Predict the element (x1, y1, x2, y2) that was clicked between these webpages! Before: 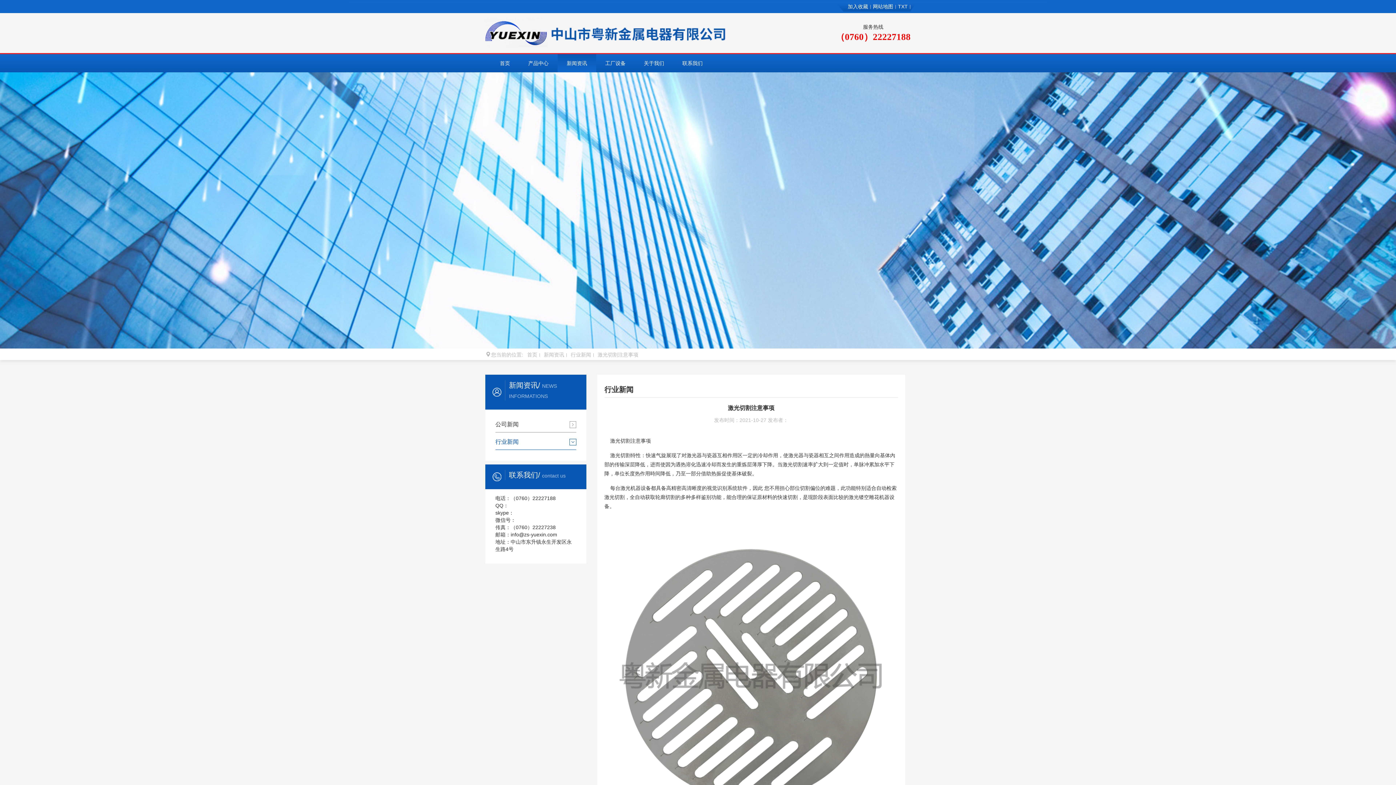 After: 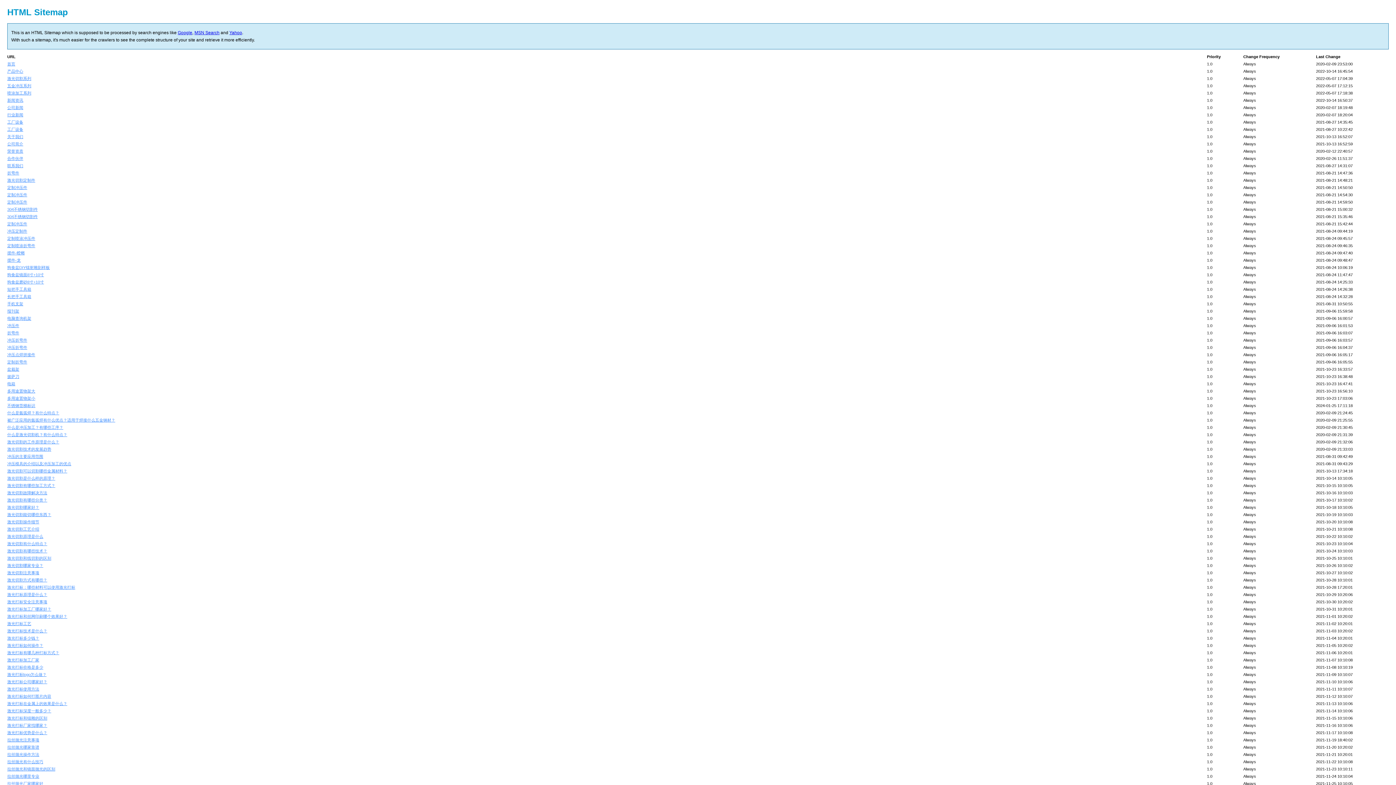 Action: bbox: (871, 0, 895, 13) label: 网站地图